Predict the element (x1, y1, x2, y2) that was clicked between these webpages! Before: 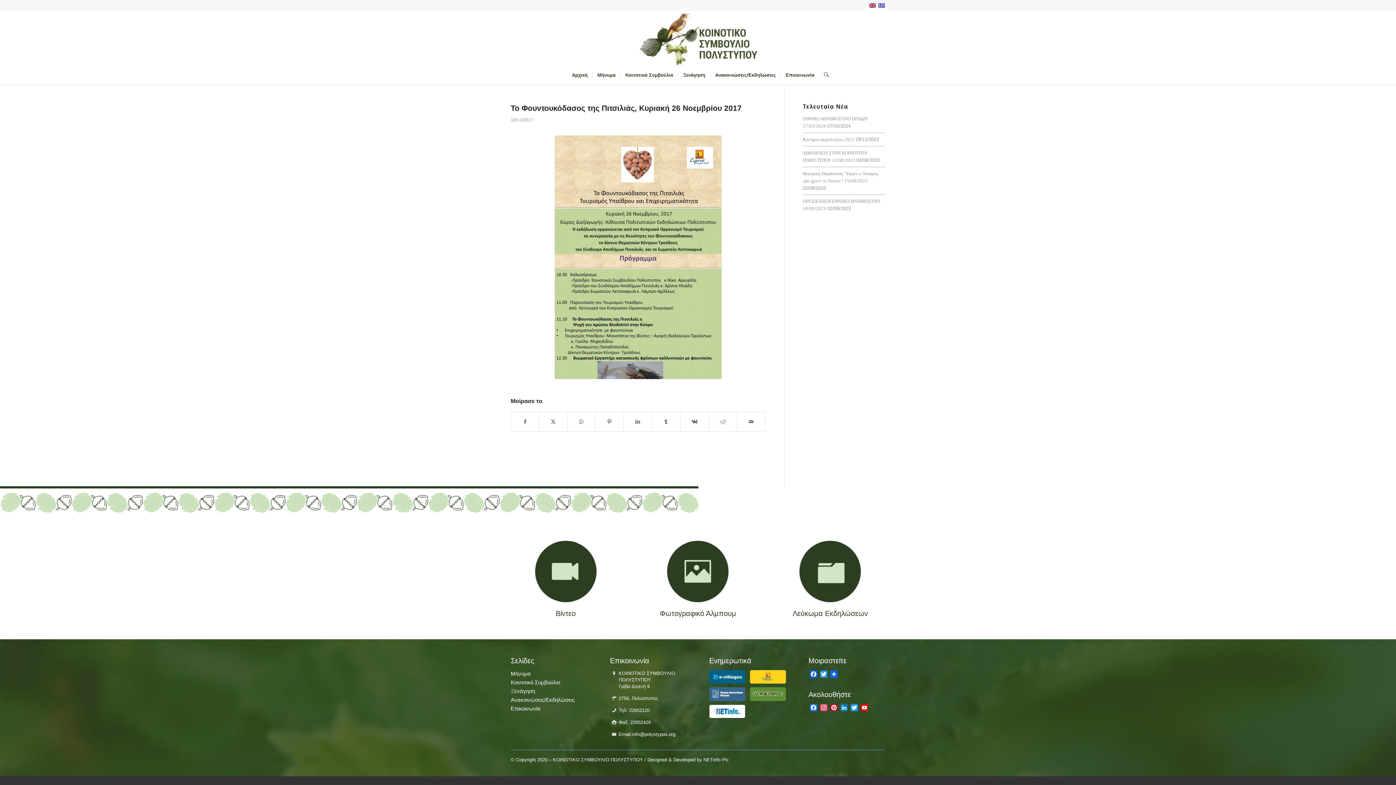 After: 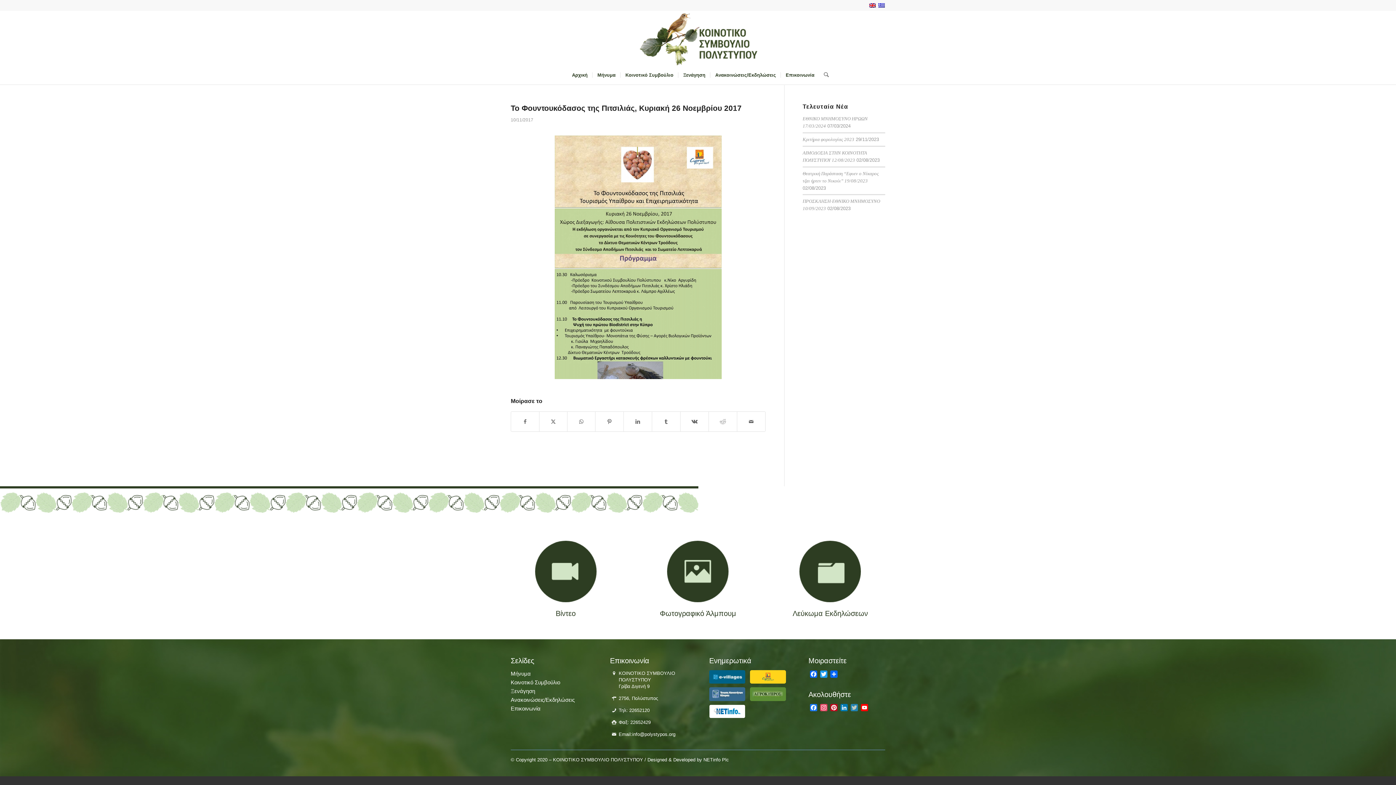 Action: label: Twitter bbox: (849, 704, 859, 713)